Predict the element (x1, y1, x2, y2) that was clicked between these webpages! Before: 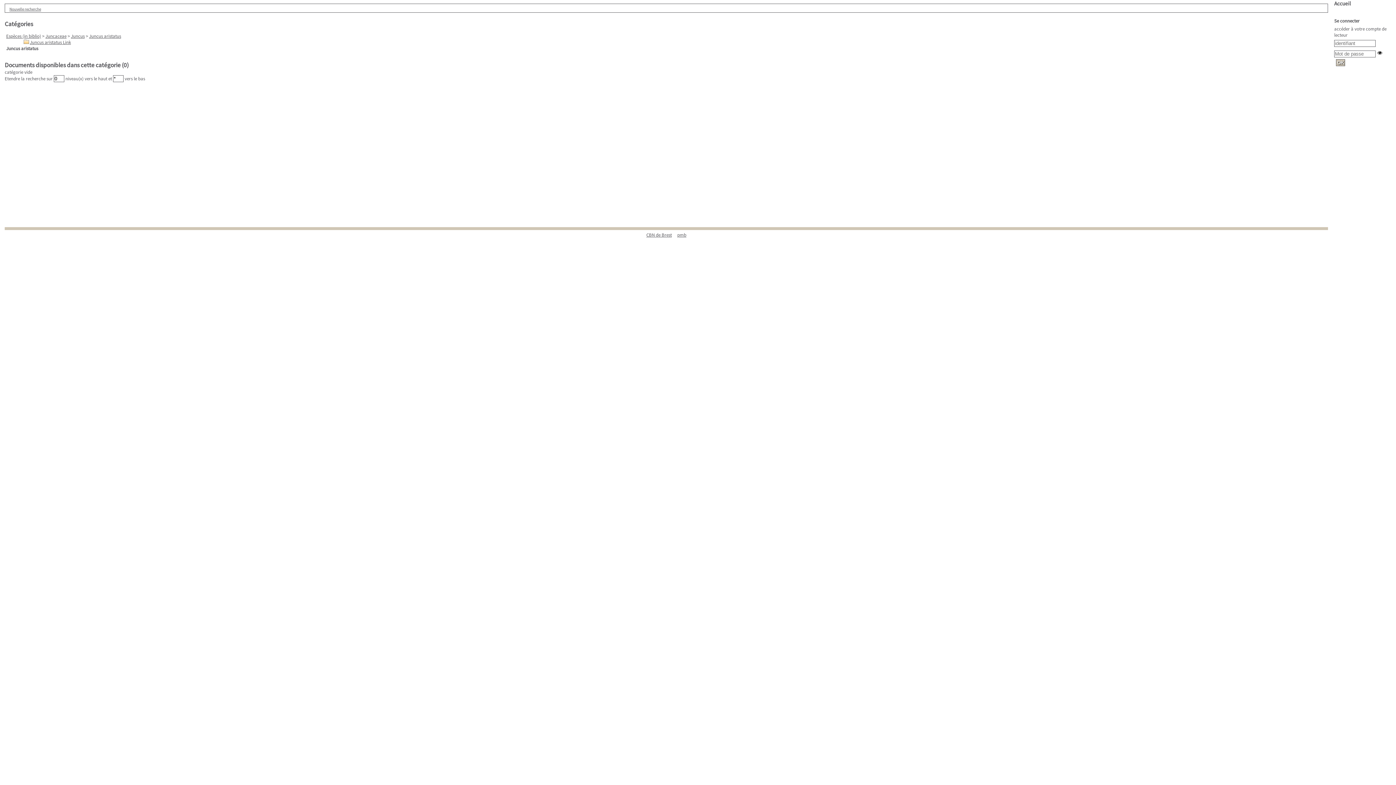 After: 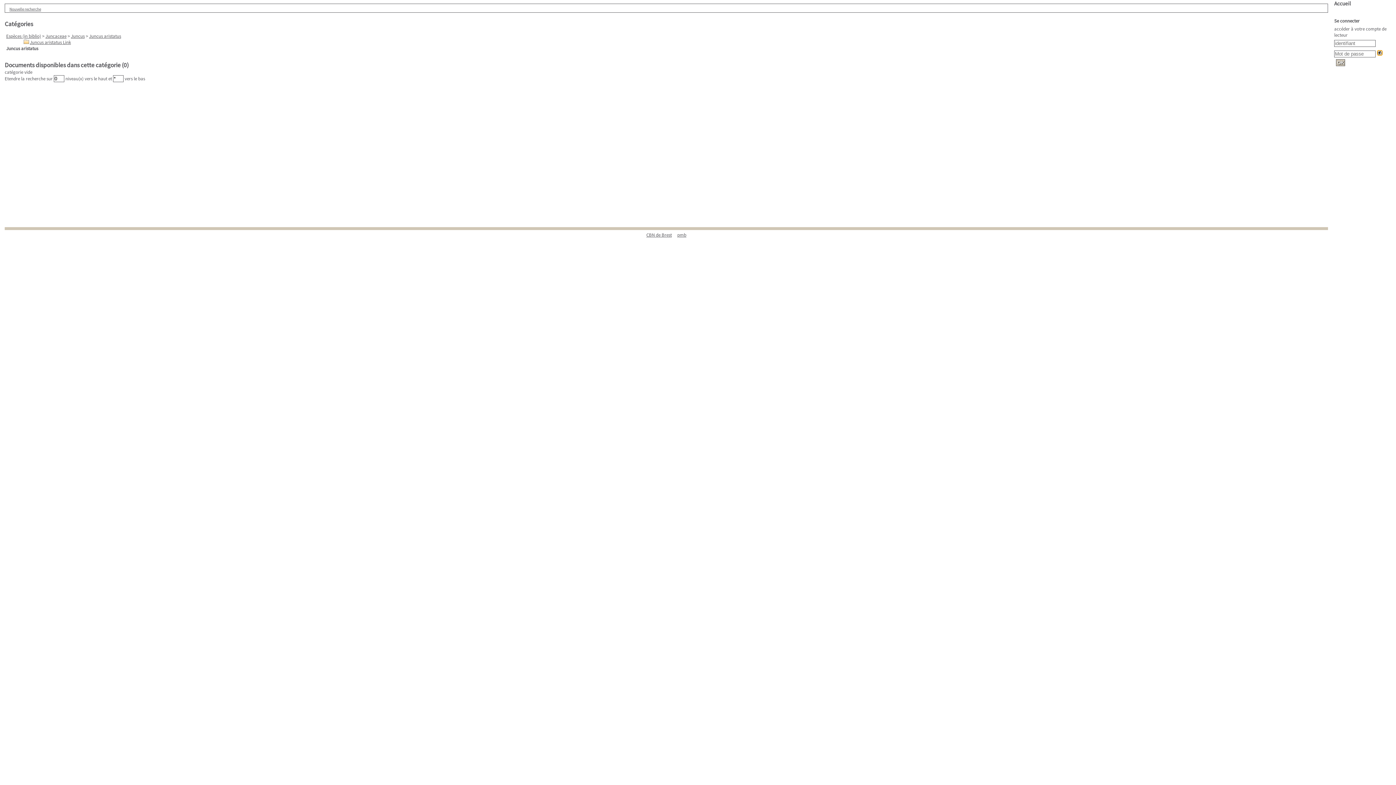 Action: bbox: (1377, 50, 1382, 55)